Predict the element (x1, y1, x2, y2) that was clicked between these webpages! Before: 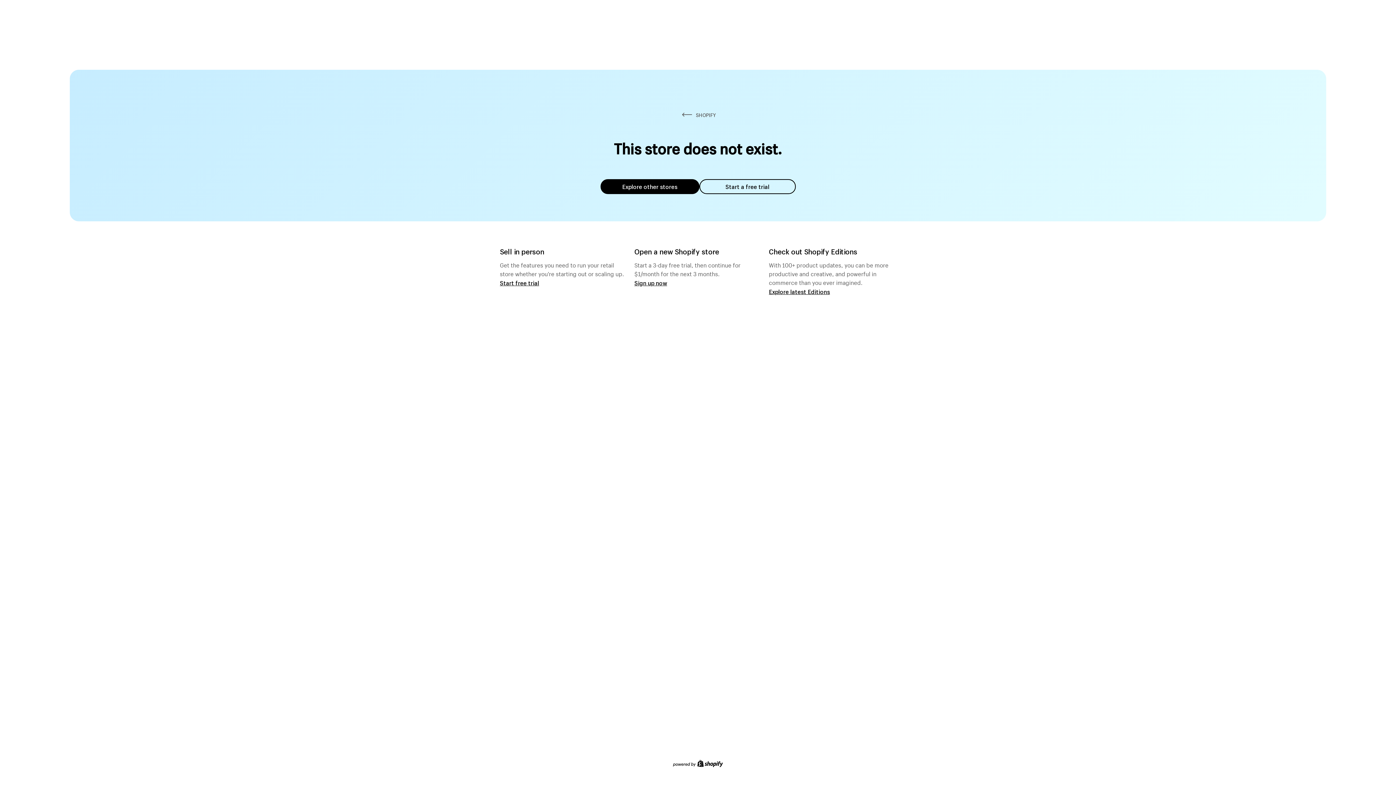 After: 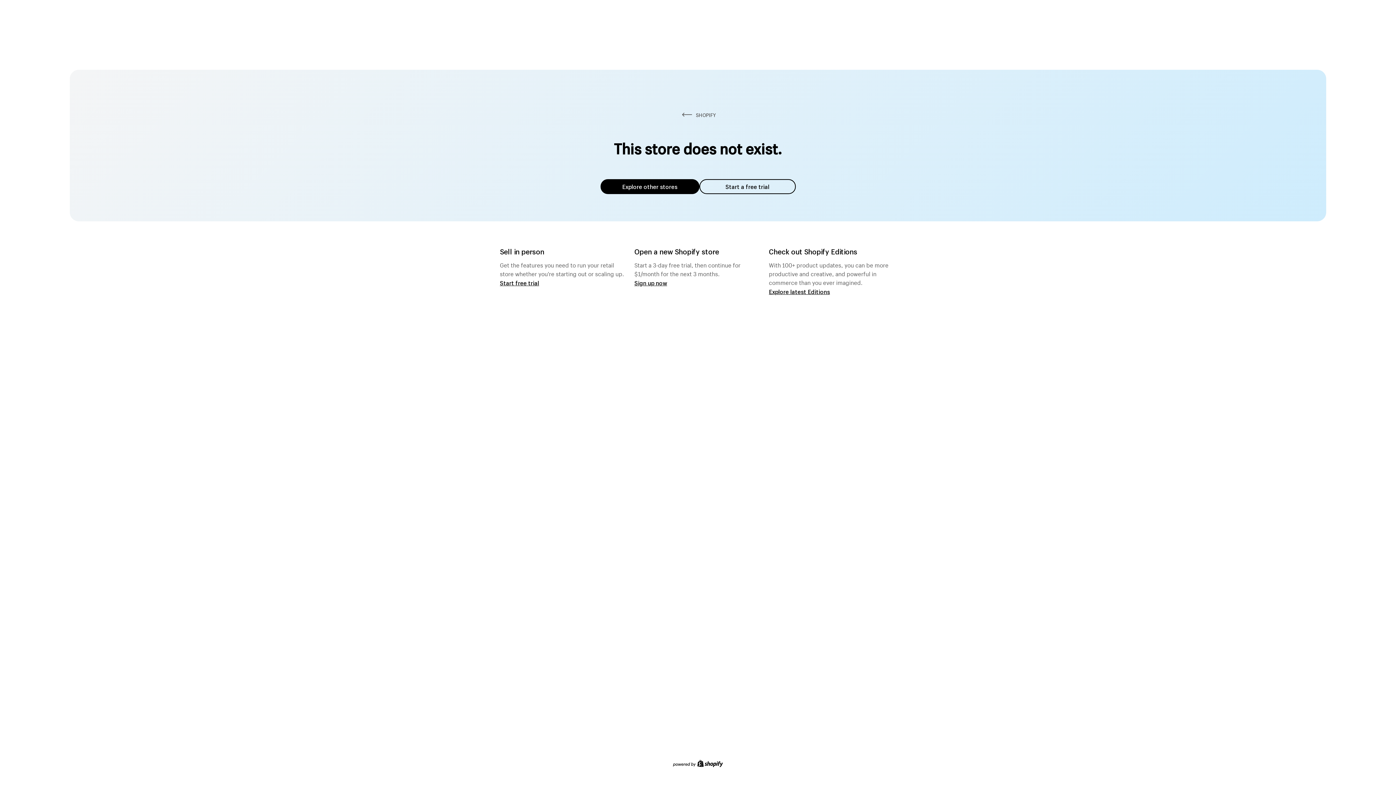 Action: label: Explore other stores bbox: (600, 179, 699, 194)